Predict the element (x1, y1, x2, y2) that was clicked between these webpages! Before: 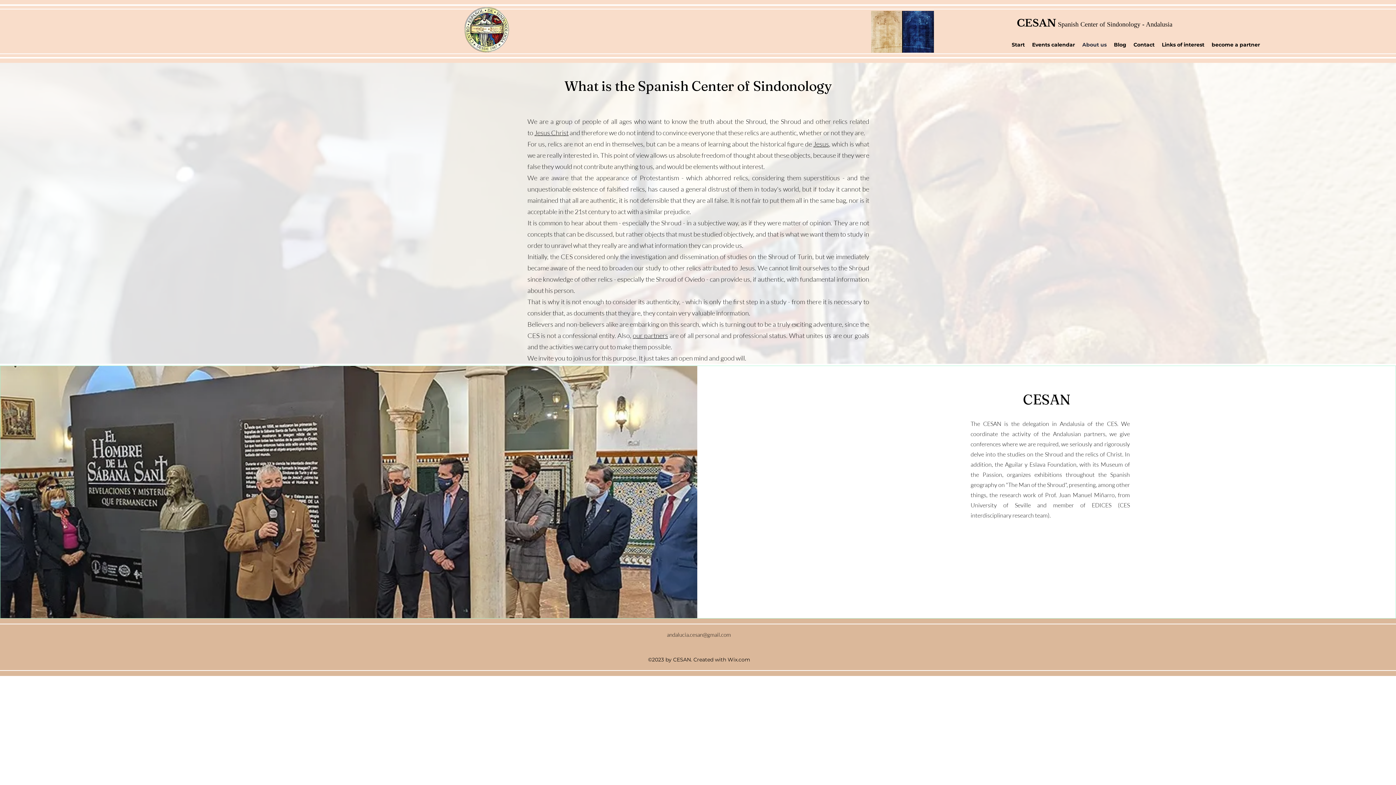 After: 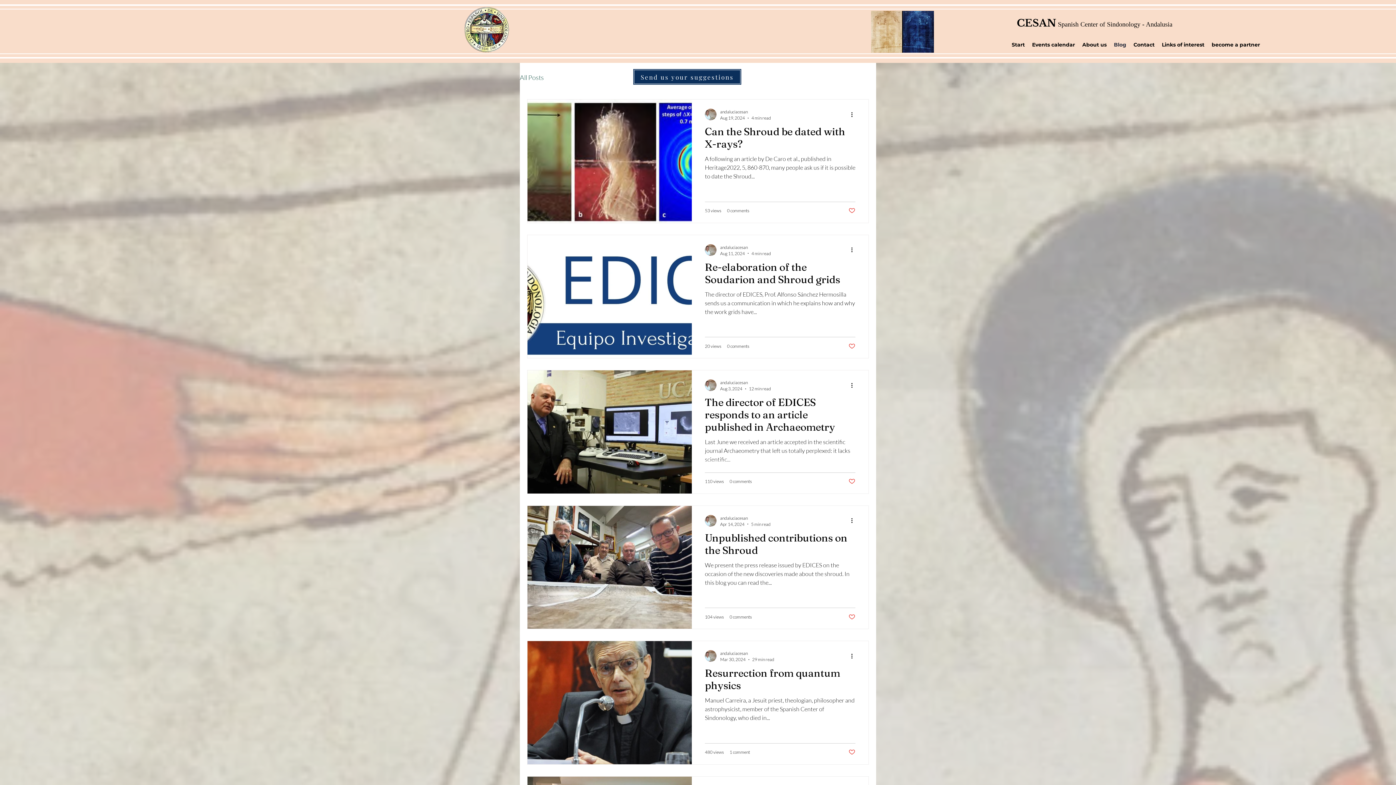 Action: bbox: (1110, 38, 1130, 50) label: Blog